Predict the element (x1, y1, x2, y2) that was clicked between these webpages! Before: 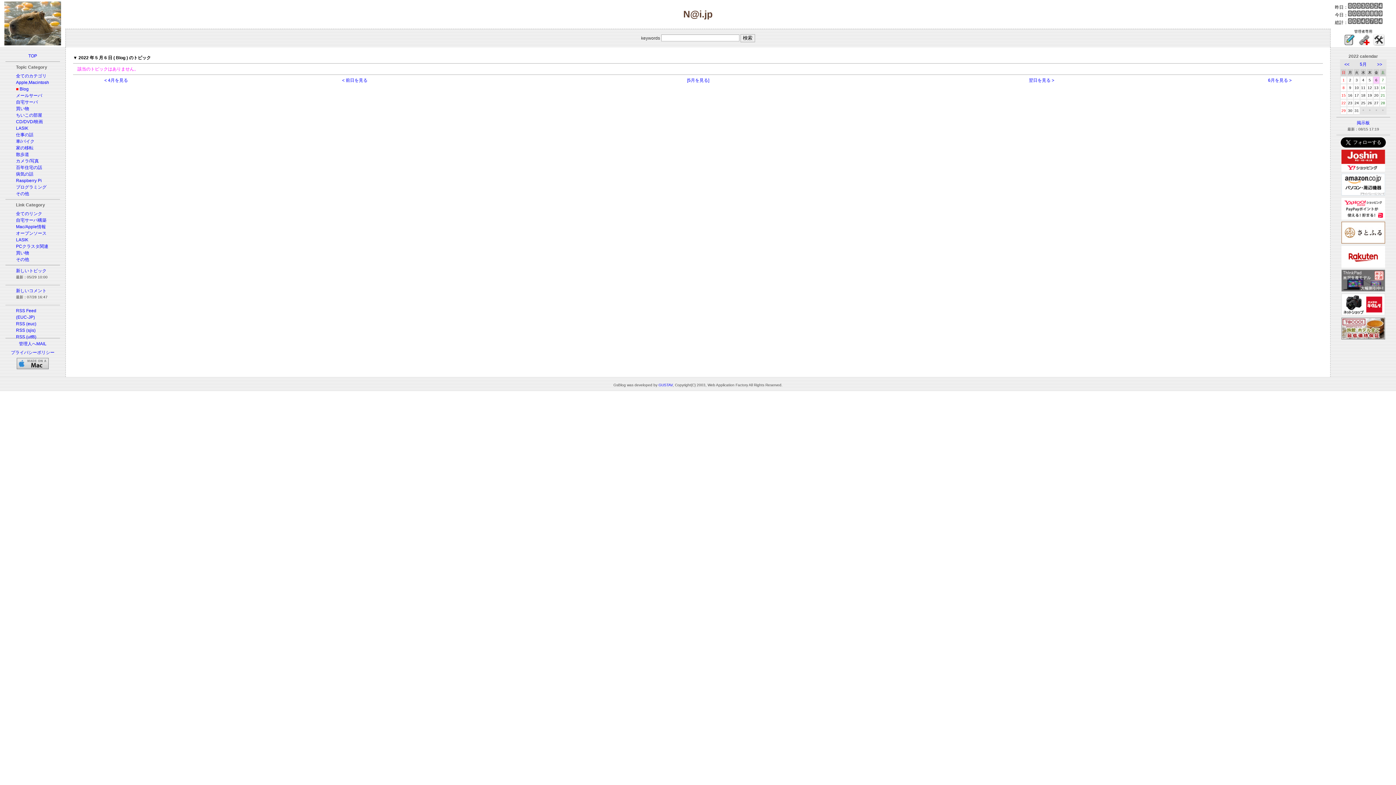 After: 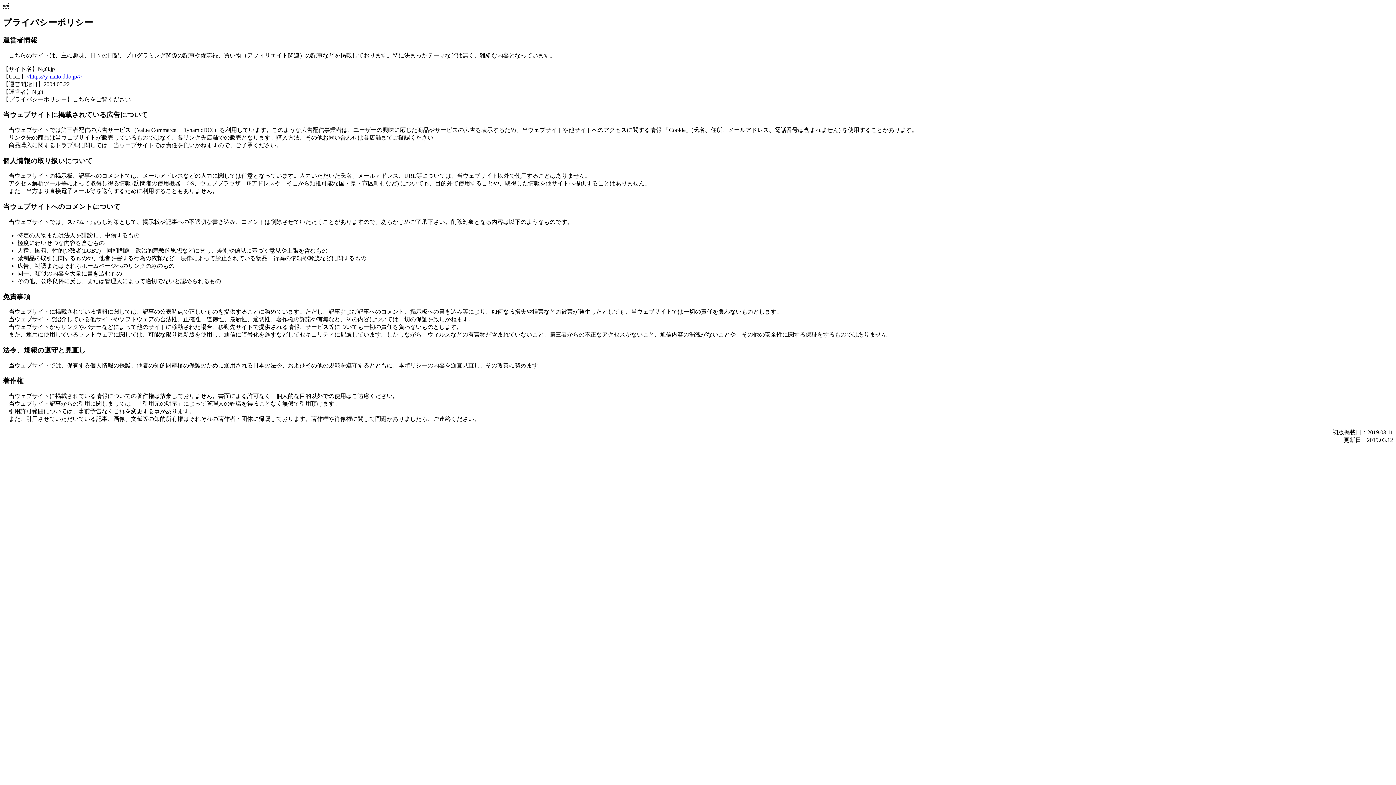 Action: label: プライバシーポリシー bbox: (10, 350, 54, 355)